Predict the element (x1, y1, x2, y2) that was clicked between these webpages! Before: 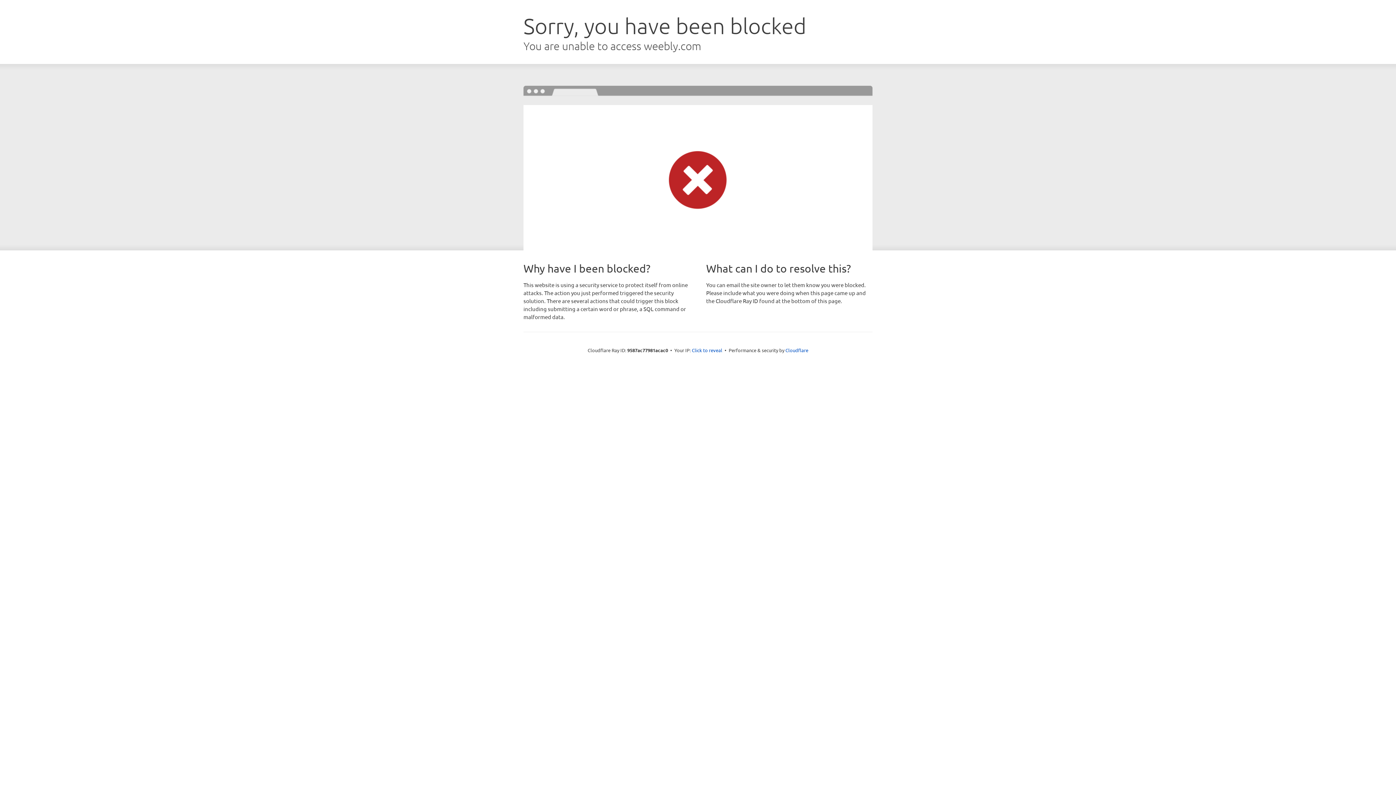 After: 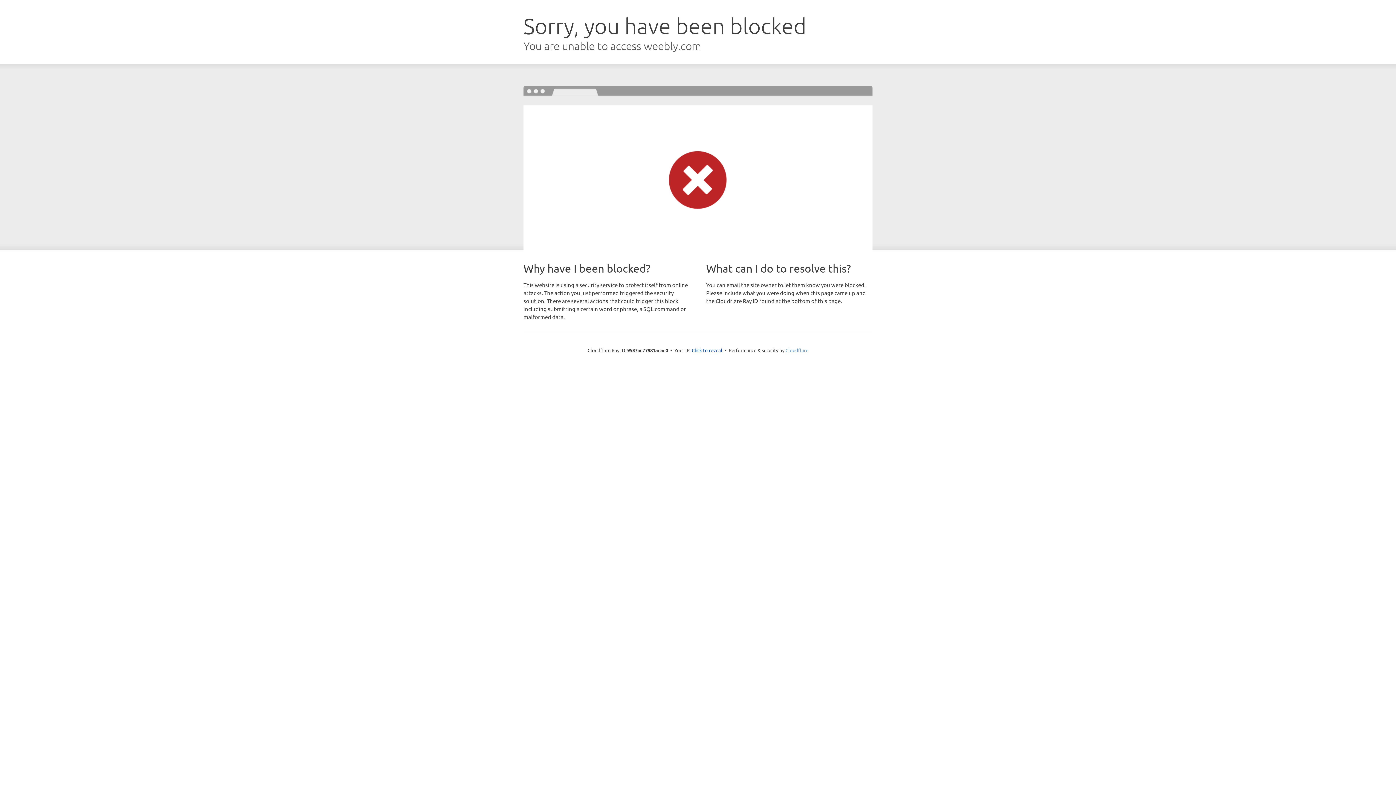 Action: bbox: (785, 347, 808, 353) label: Cloudflare